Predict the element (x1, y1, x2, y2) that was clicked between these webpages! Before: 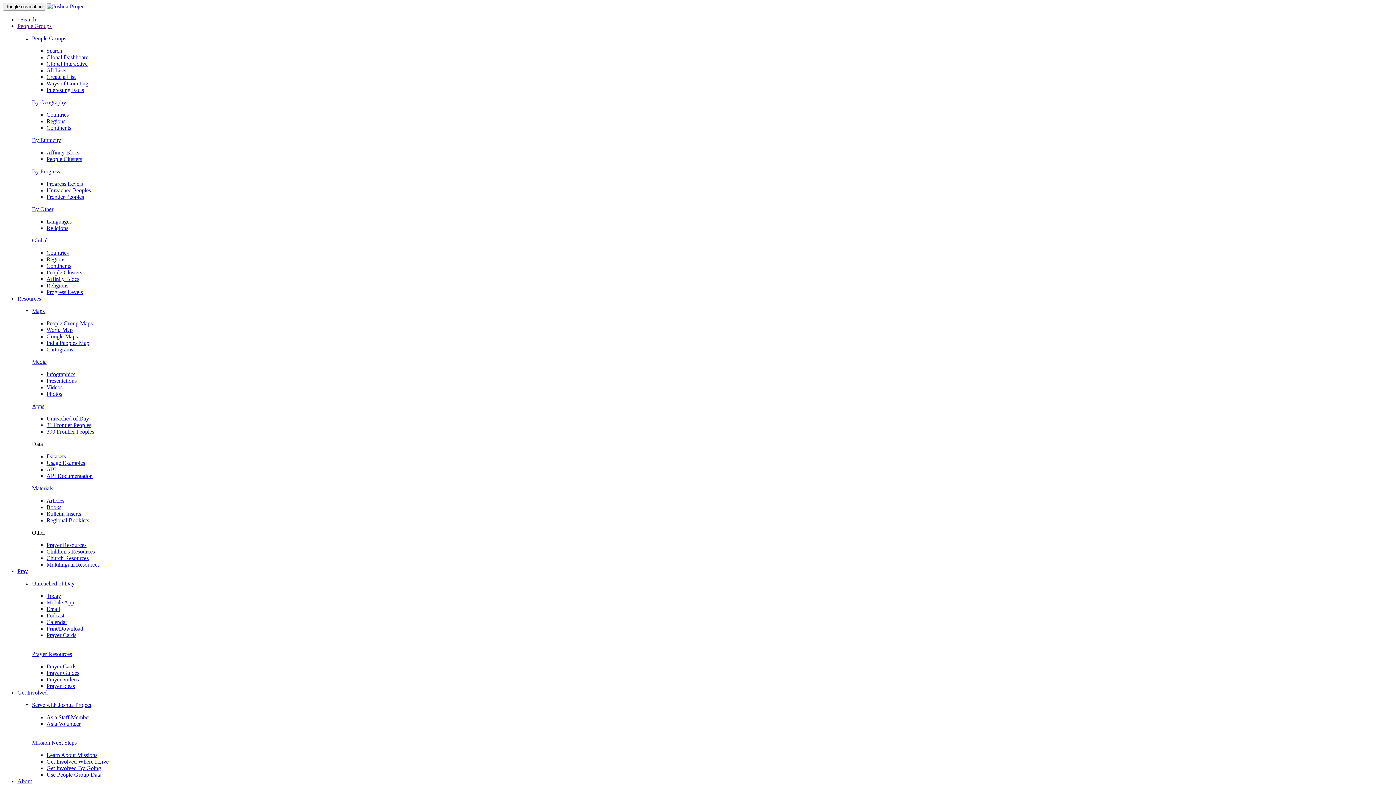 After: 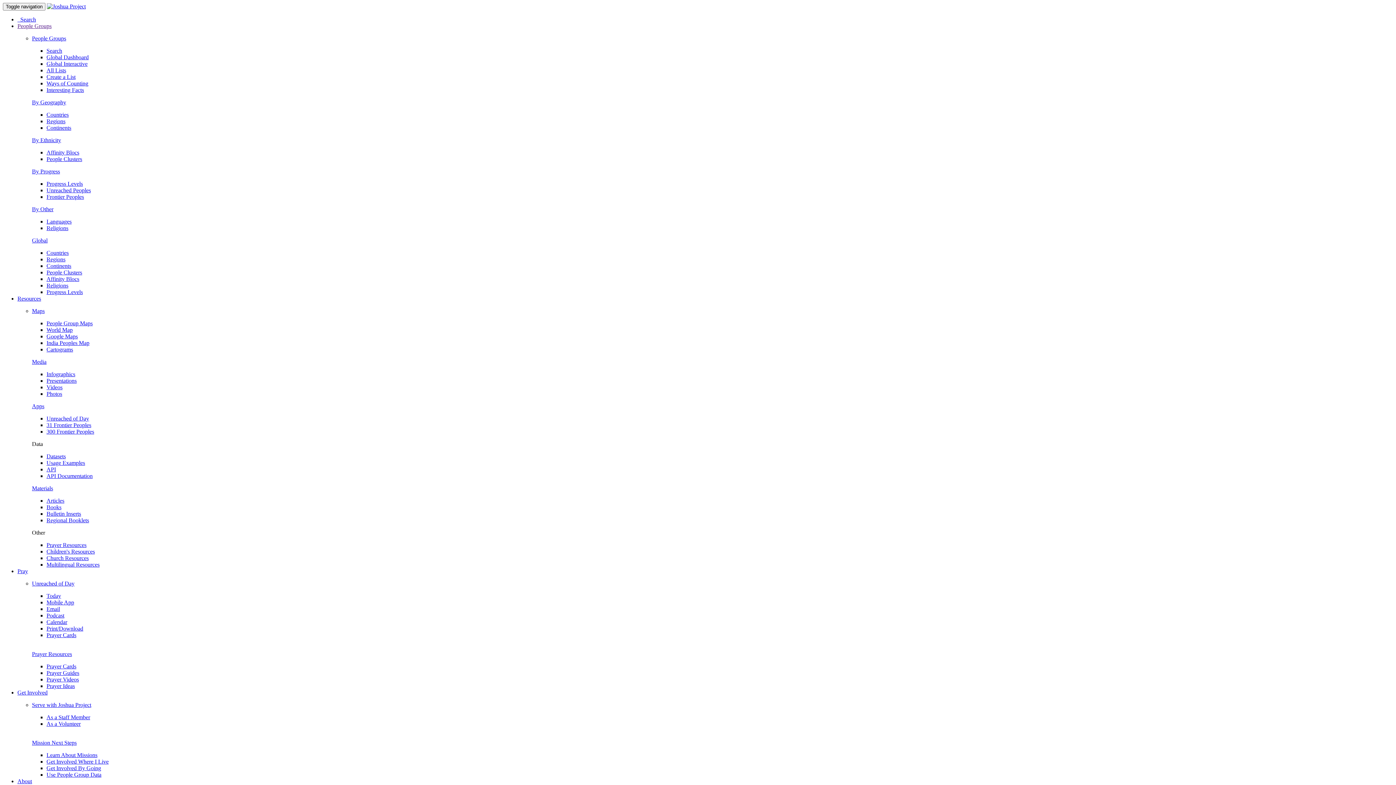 Action: label: Countries bbox: (46, 249, 68, 256)